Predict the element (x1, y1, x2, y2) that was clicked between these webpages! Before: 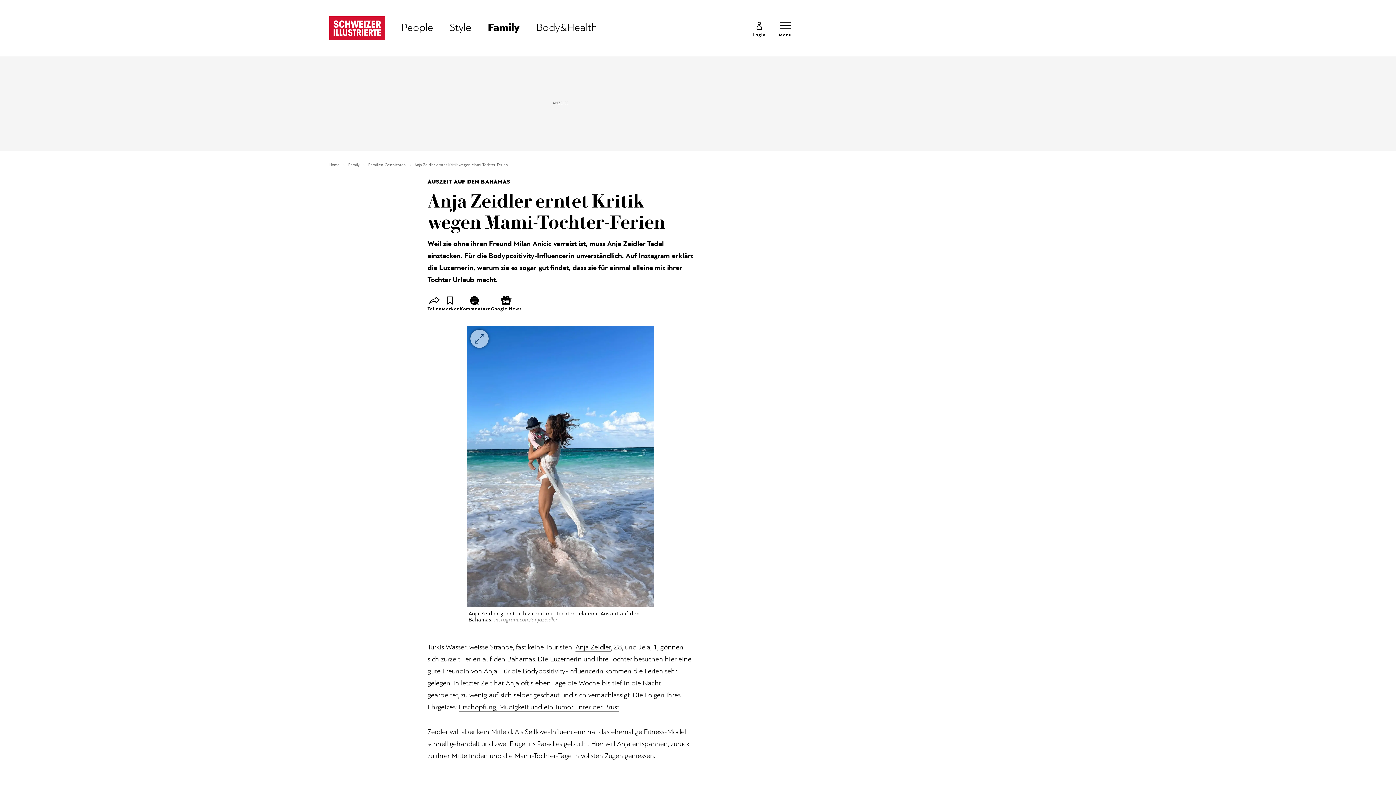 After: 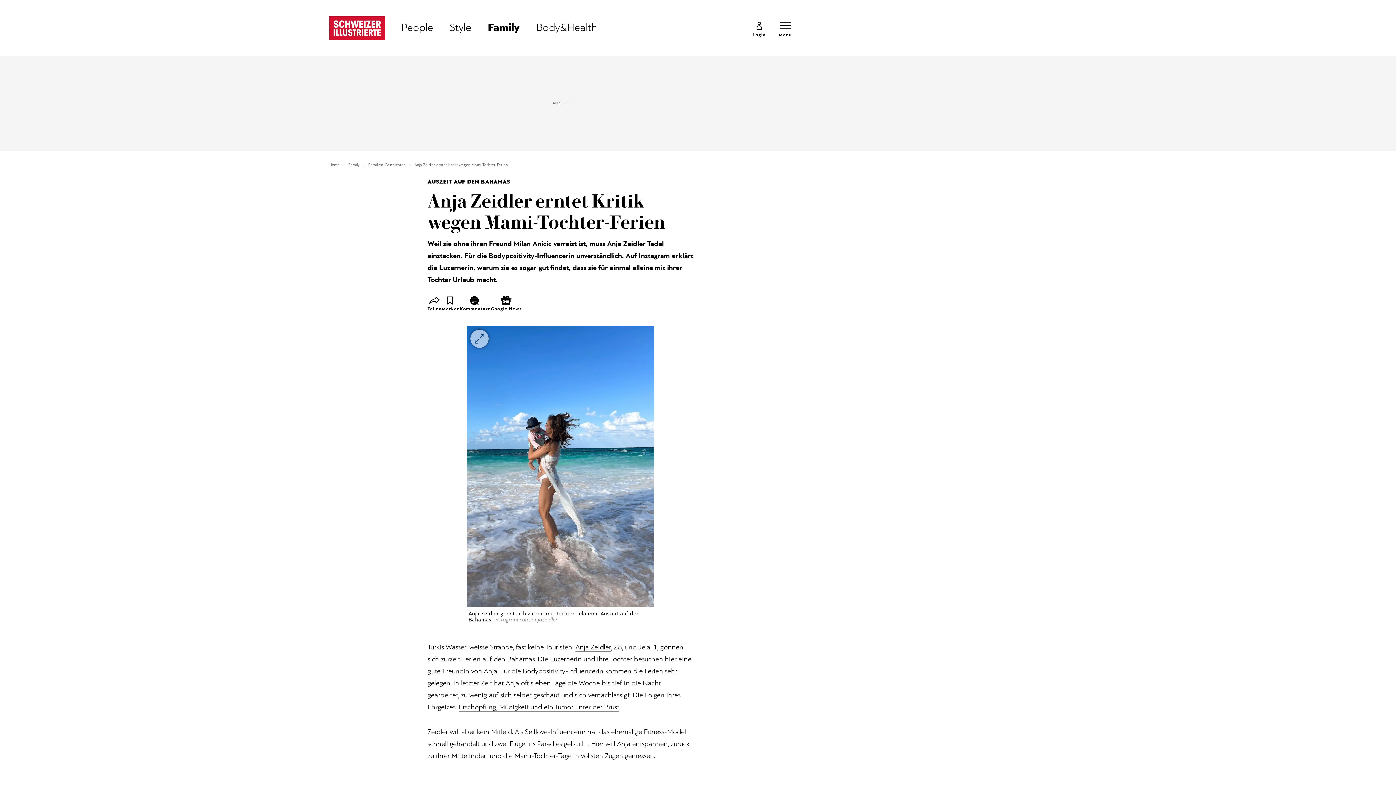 Action: label: Link zu Google News bbox: (490, 295, 521, 314)